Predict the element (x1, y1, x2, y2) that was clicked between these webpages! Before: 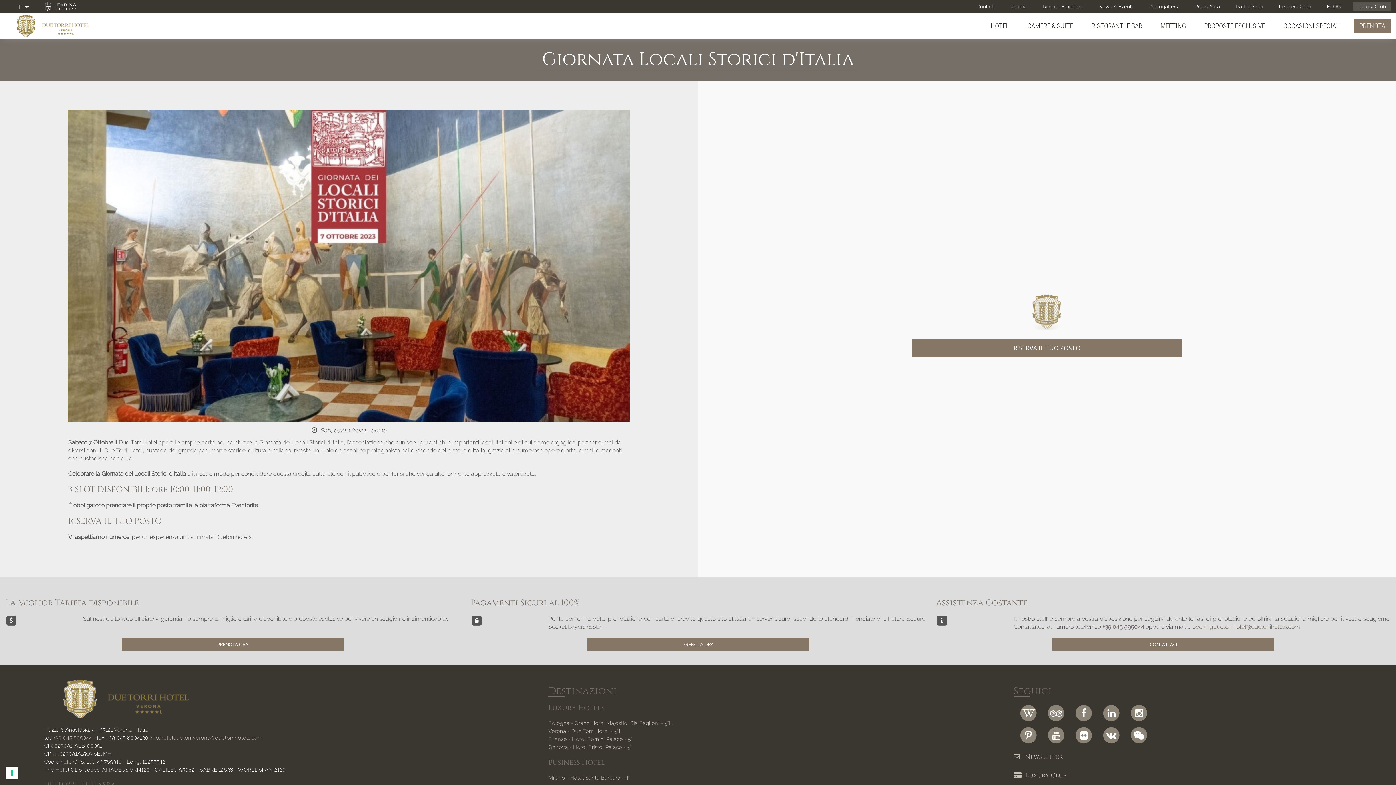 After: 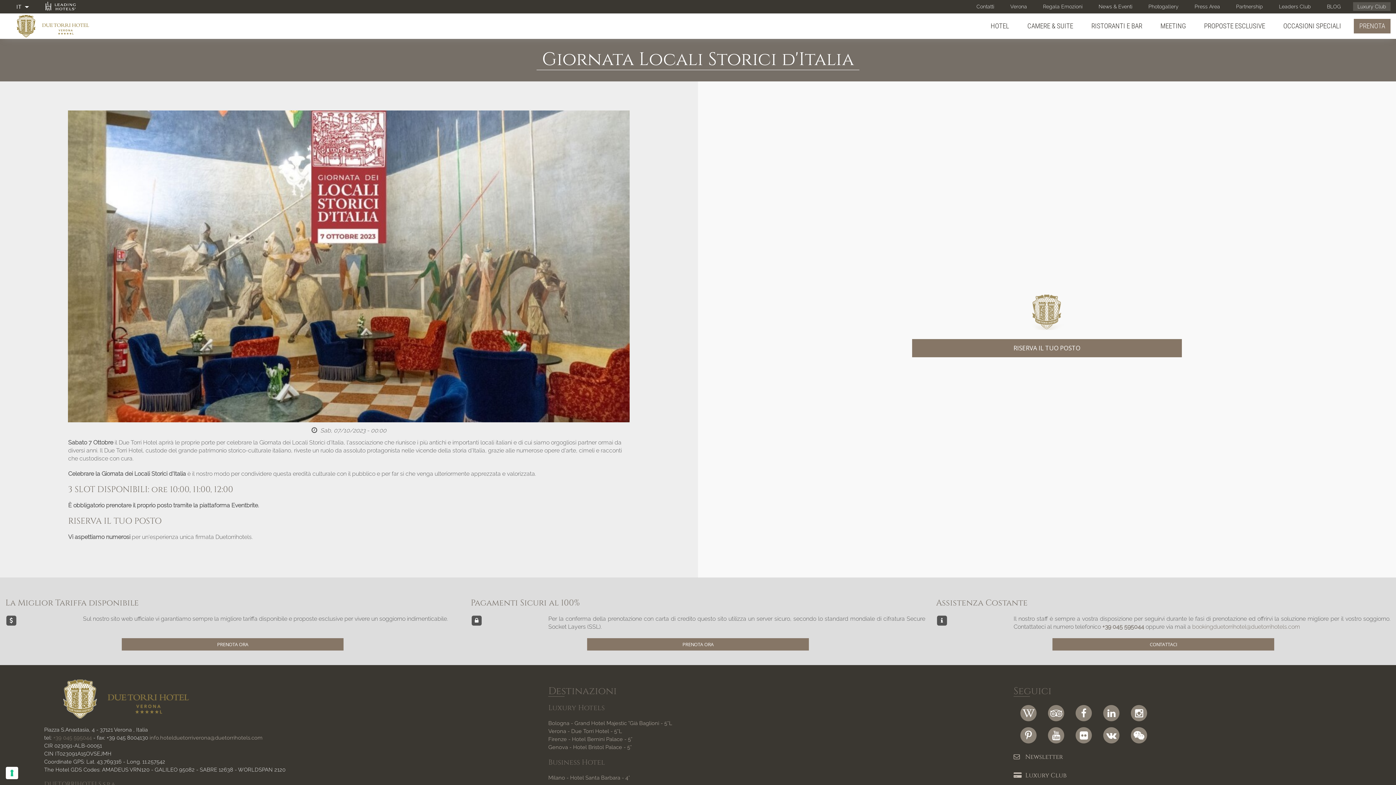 Action: label: +39 045 595044 bbox: (53, 734, 91, 741)